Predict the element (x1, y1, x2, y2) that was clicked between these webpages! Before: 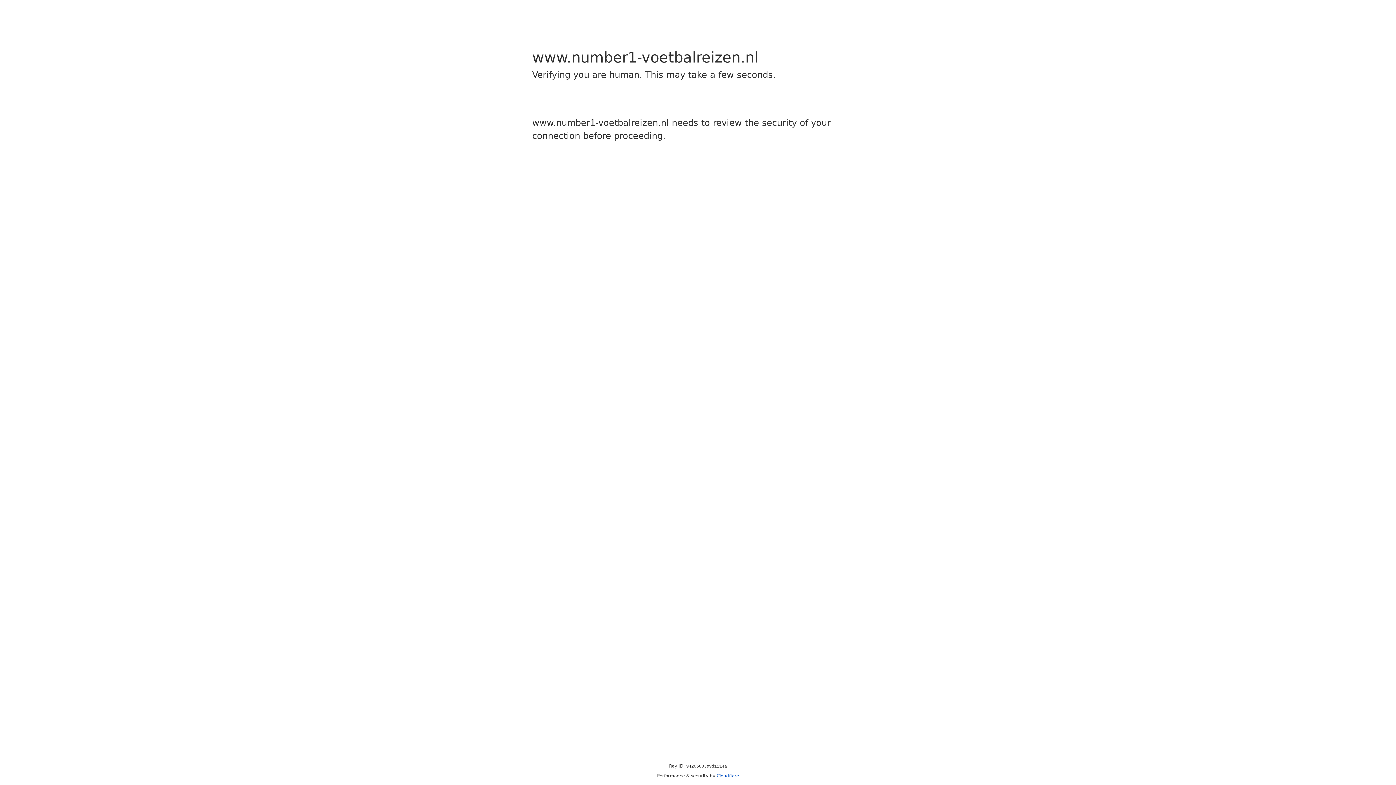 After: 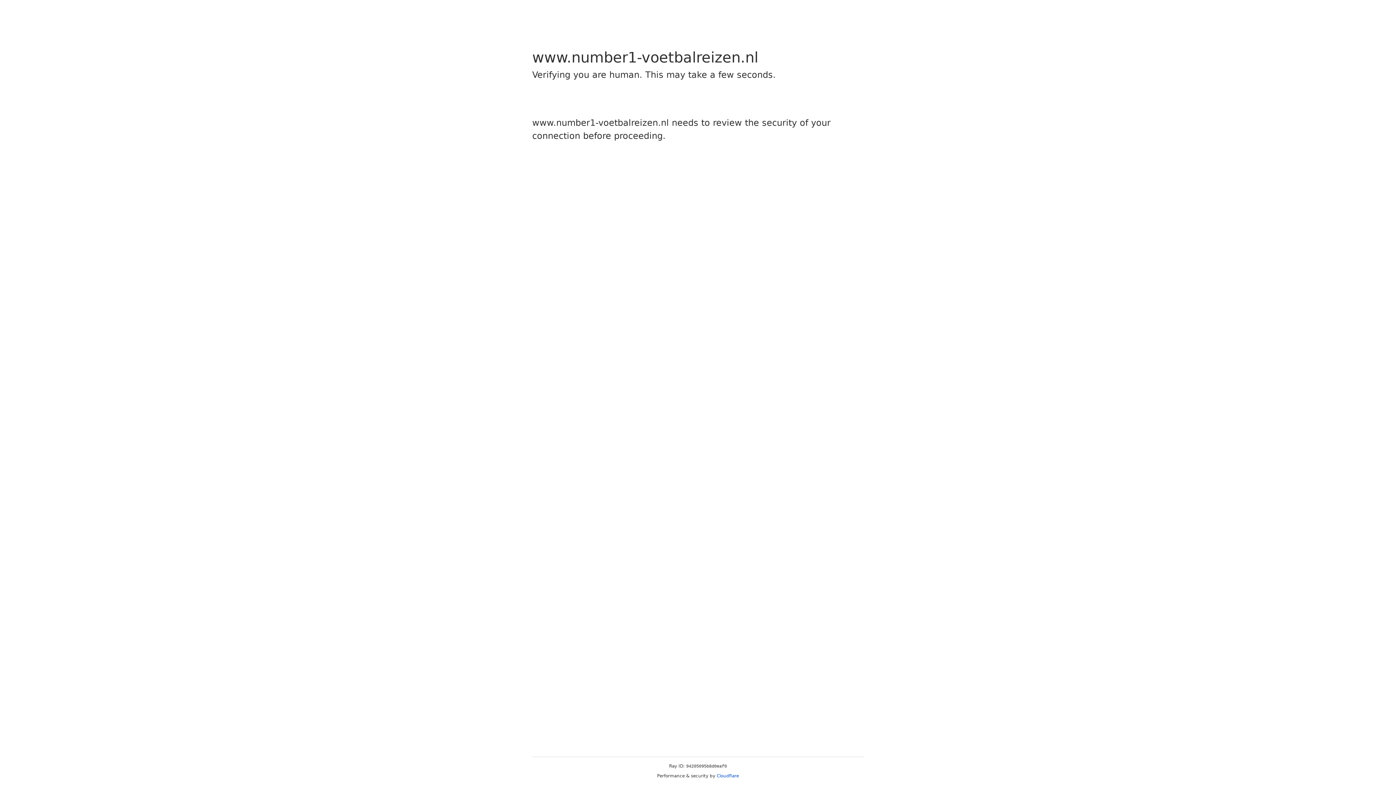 Action: bbox: (716, 773, 739, 778) label: Cloudflare